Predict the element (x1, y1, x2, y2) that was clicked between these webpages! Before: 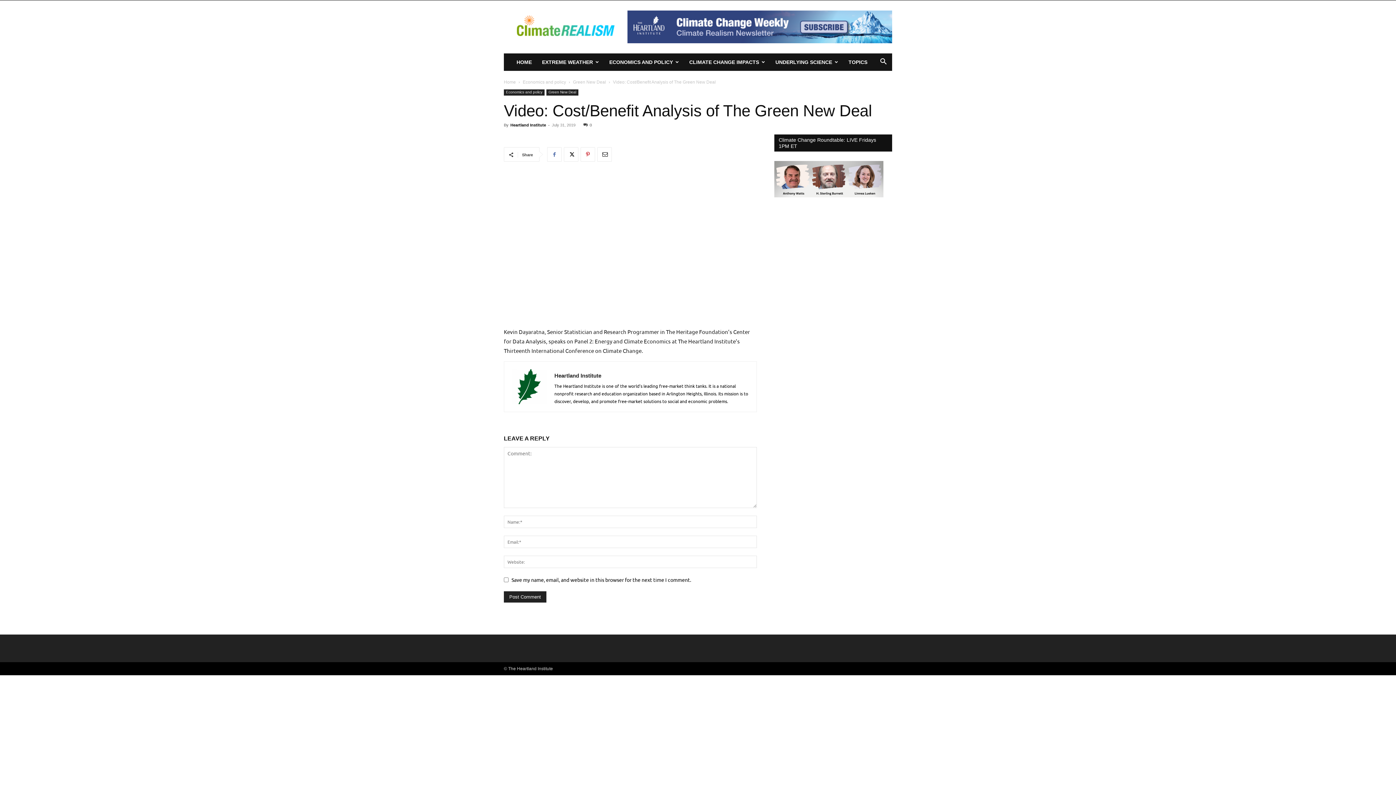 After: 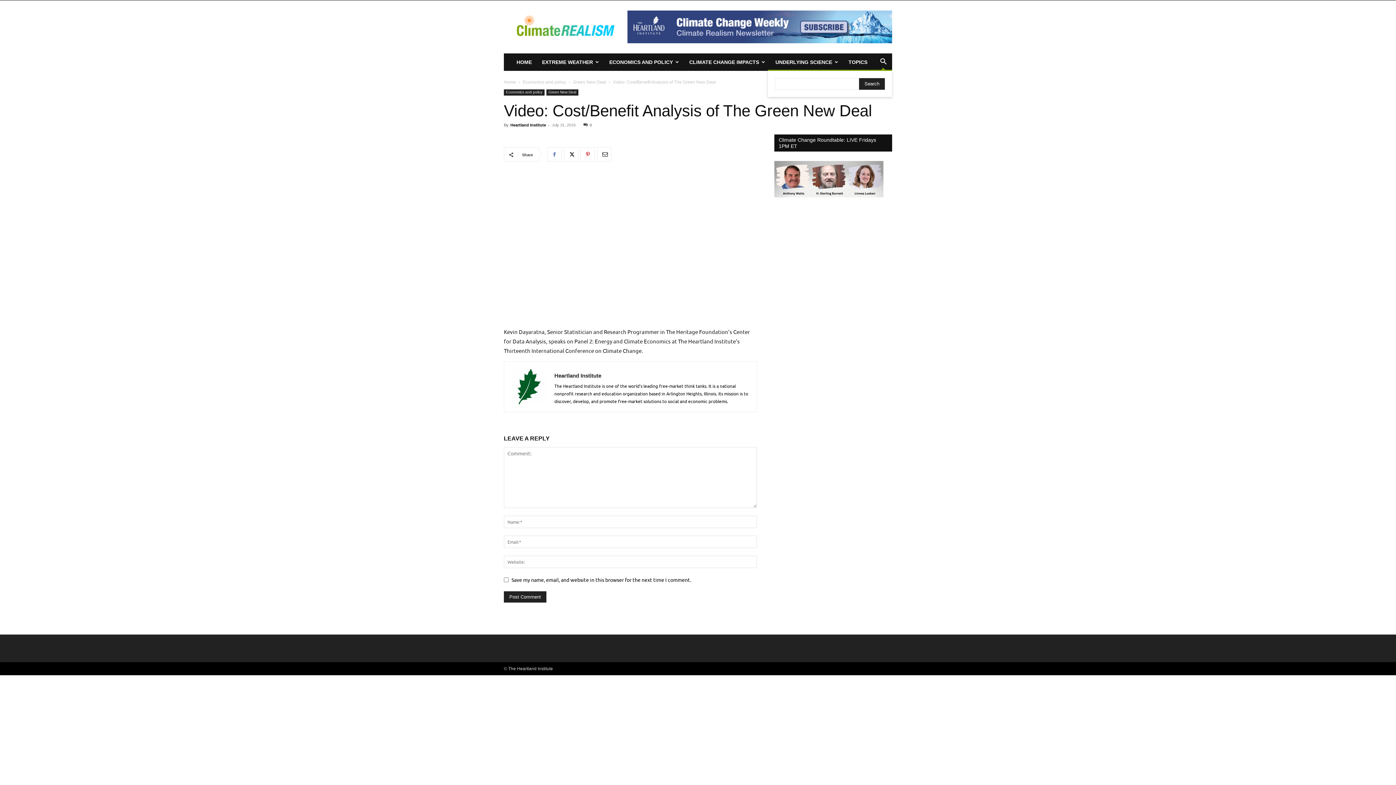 Action: label: Search bbox: (874, 59, 892, 65)